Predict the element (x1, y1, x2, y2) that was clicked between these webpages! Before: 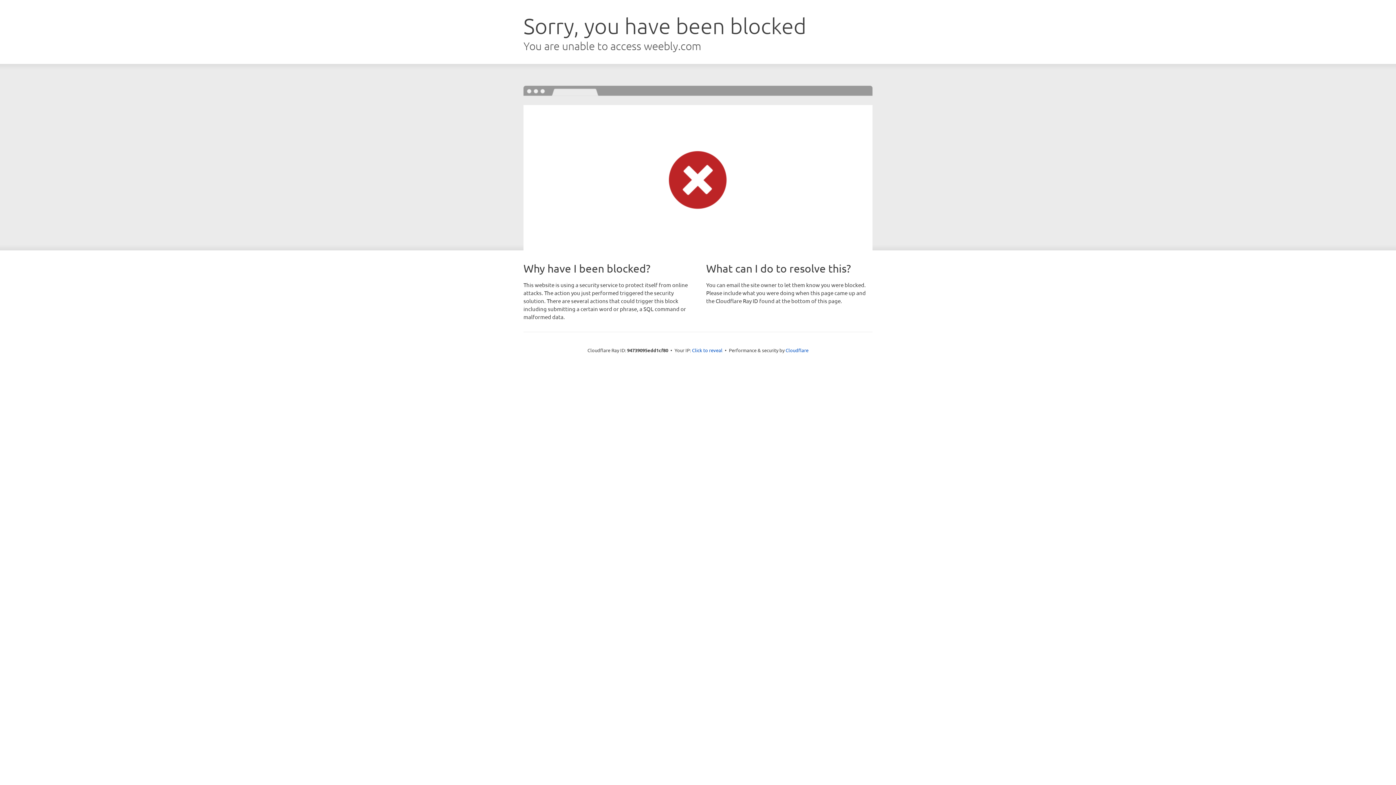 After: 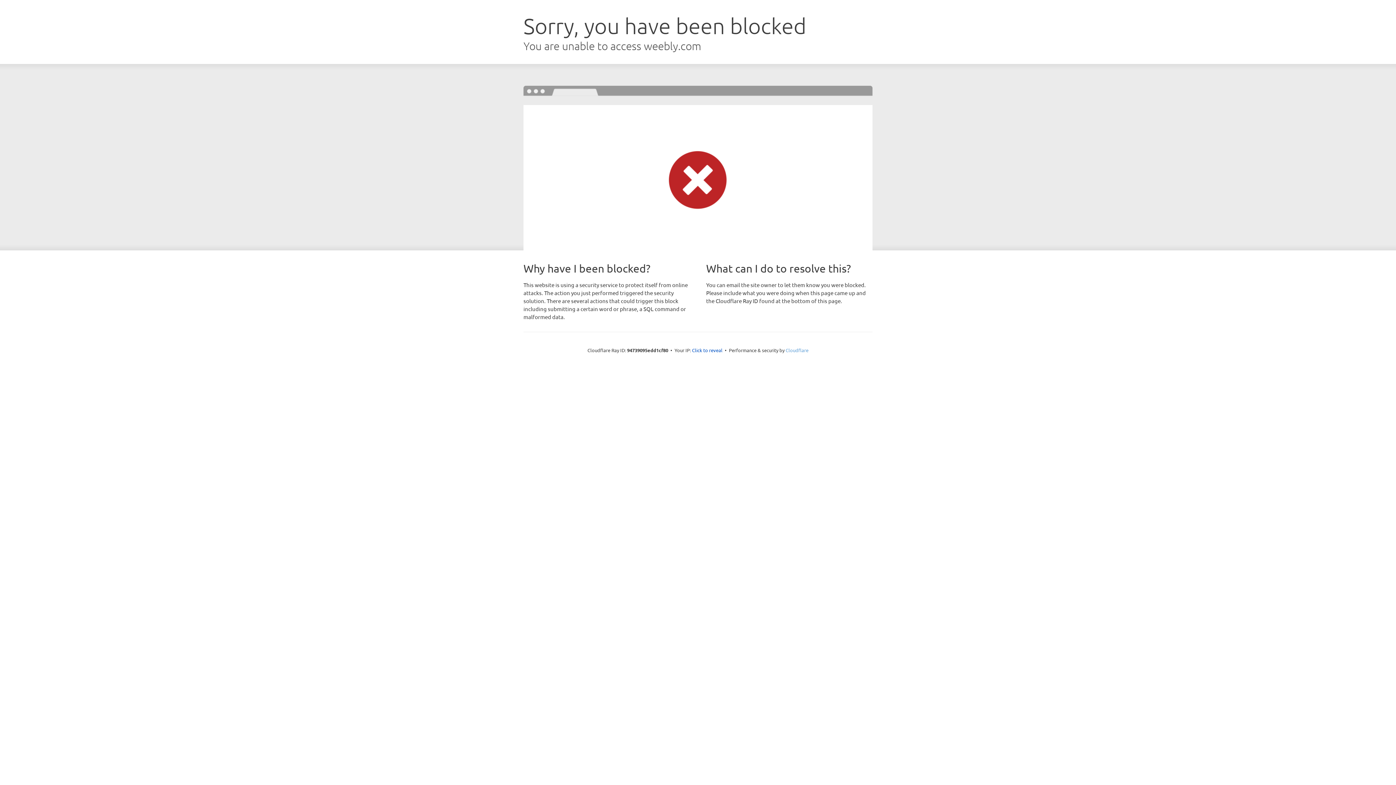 Action: label: Cloudflare bbox: (785, 347, 808, 353)